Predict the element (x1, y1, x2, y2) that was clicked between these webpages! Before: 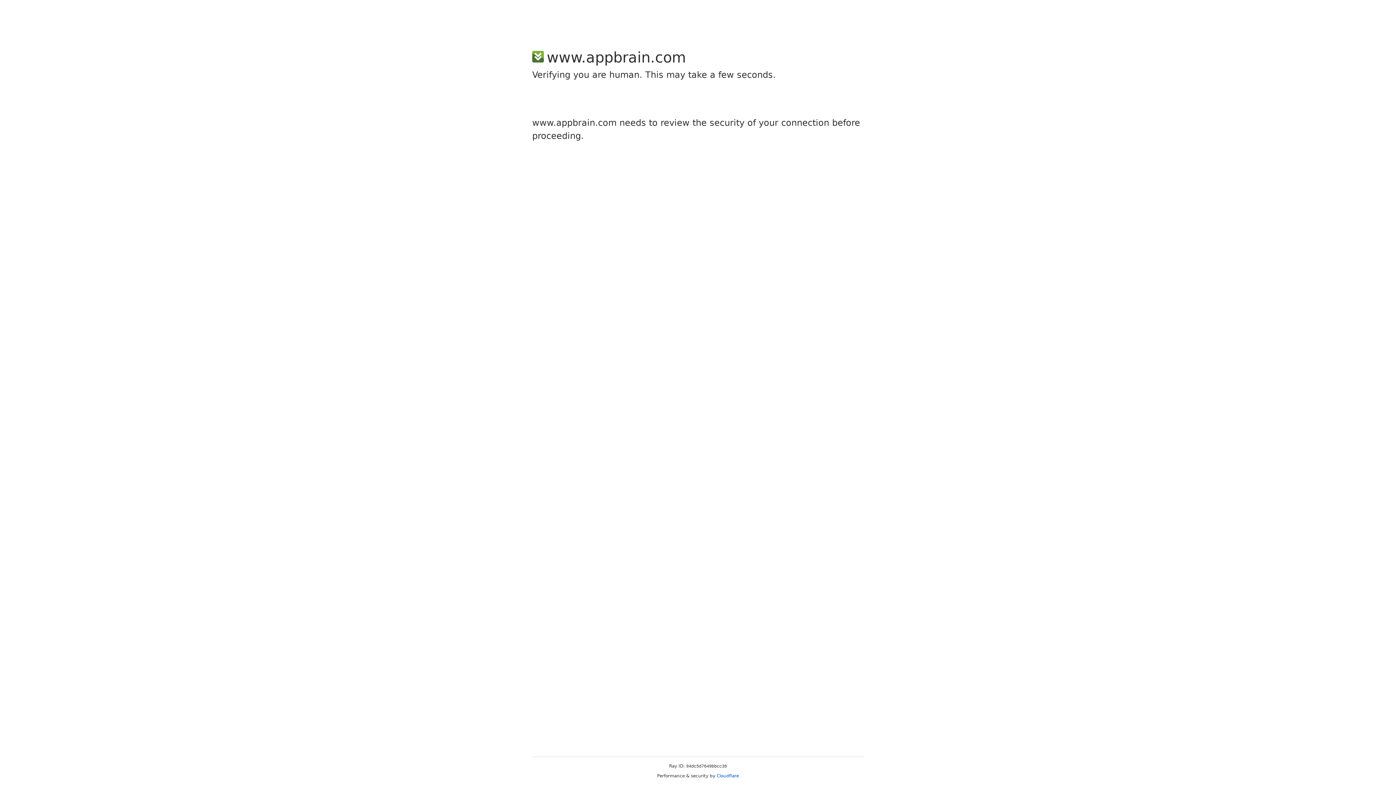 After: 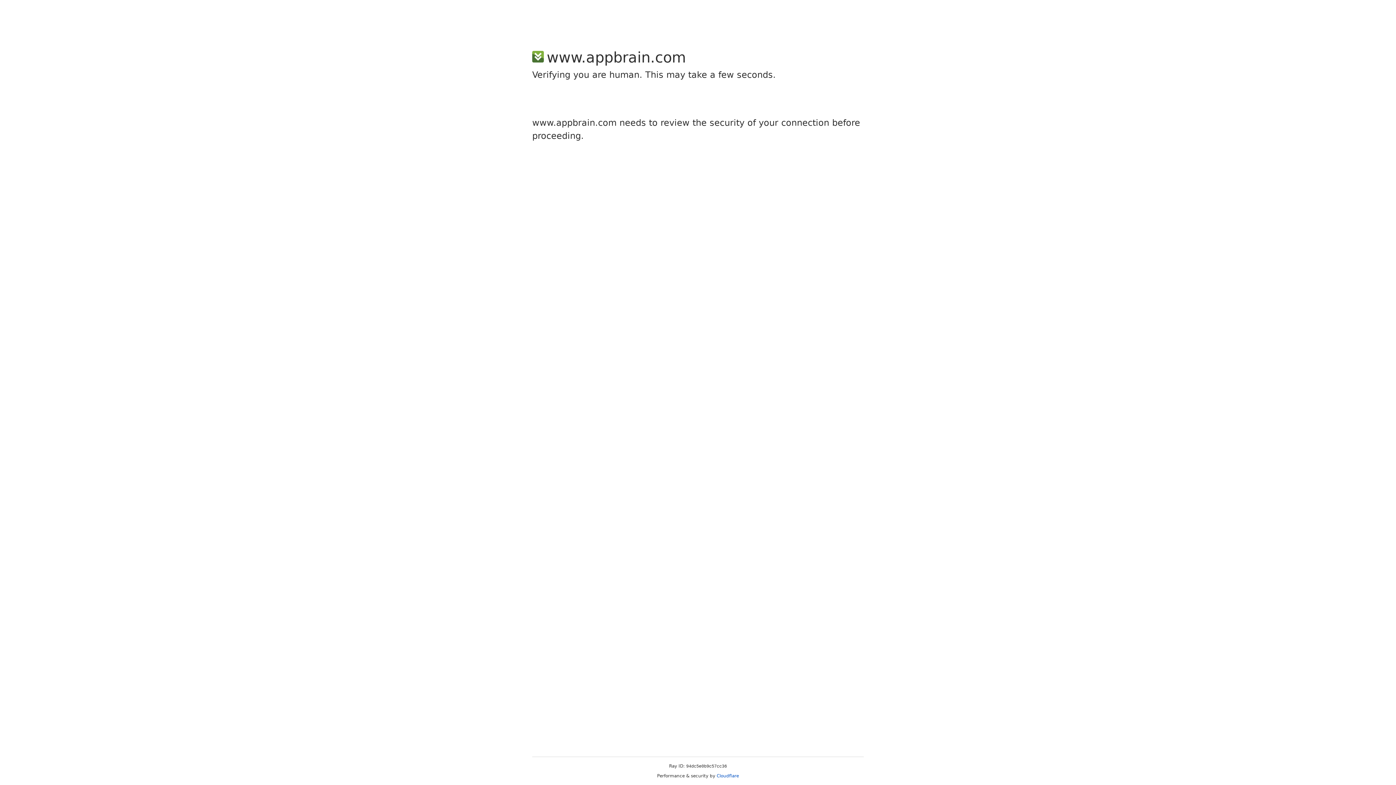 Action: label: Cloudflare bbox: (716, 773, 739, 778)